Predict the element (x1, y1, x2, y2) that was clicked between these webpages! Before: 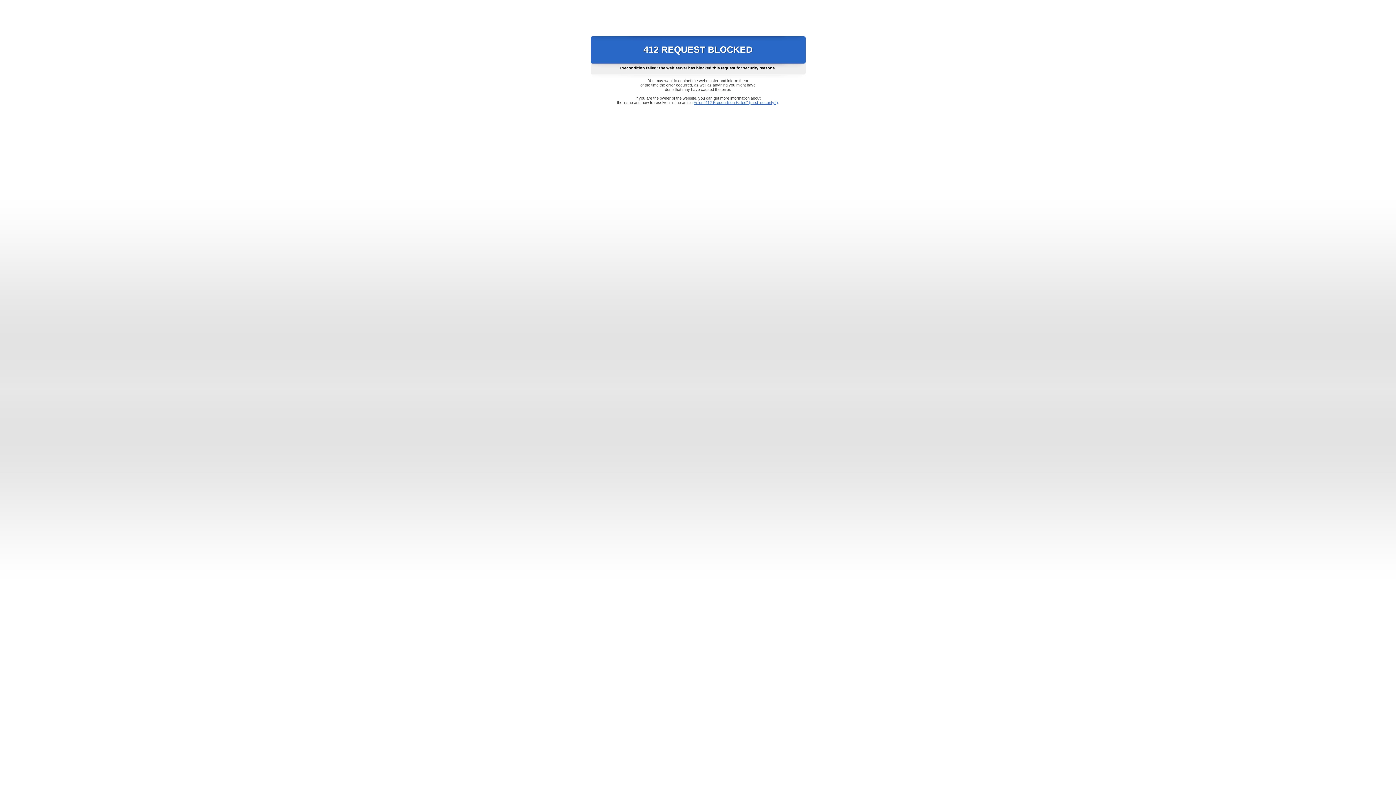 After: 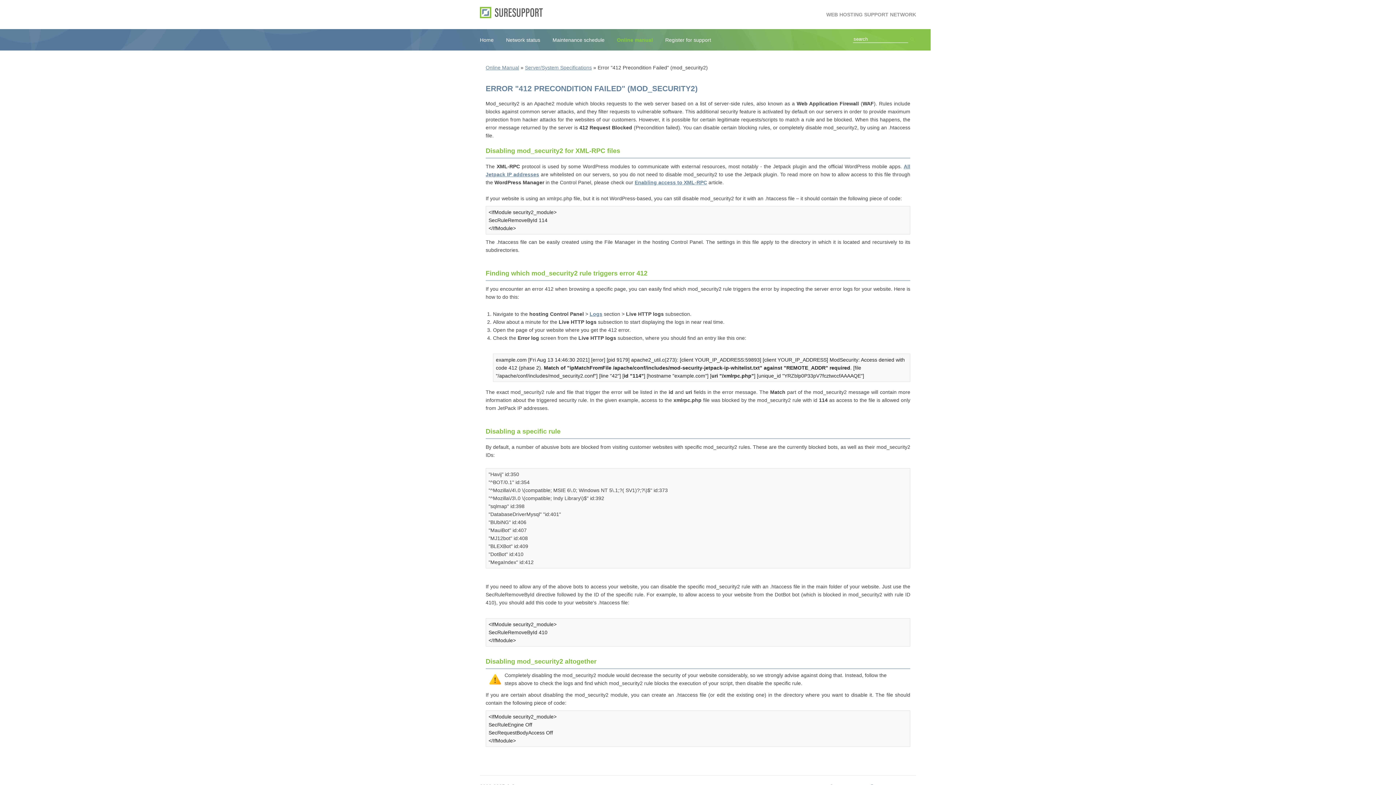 Action: bbox: (693, 100, 778, 104) label: Error "412 Precondition Failed" (mod_security2)